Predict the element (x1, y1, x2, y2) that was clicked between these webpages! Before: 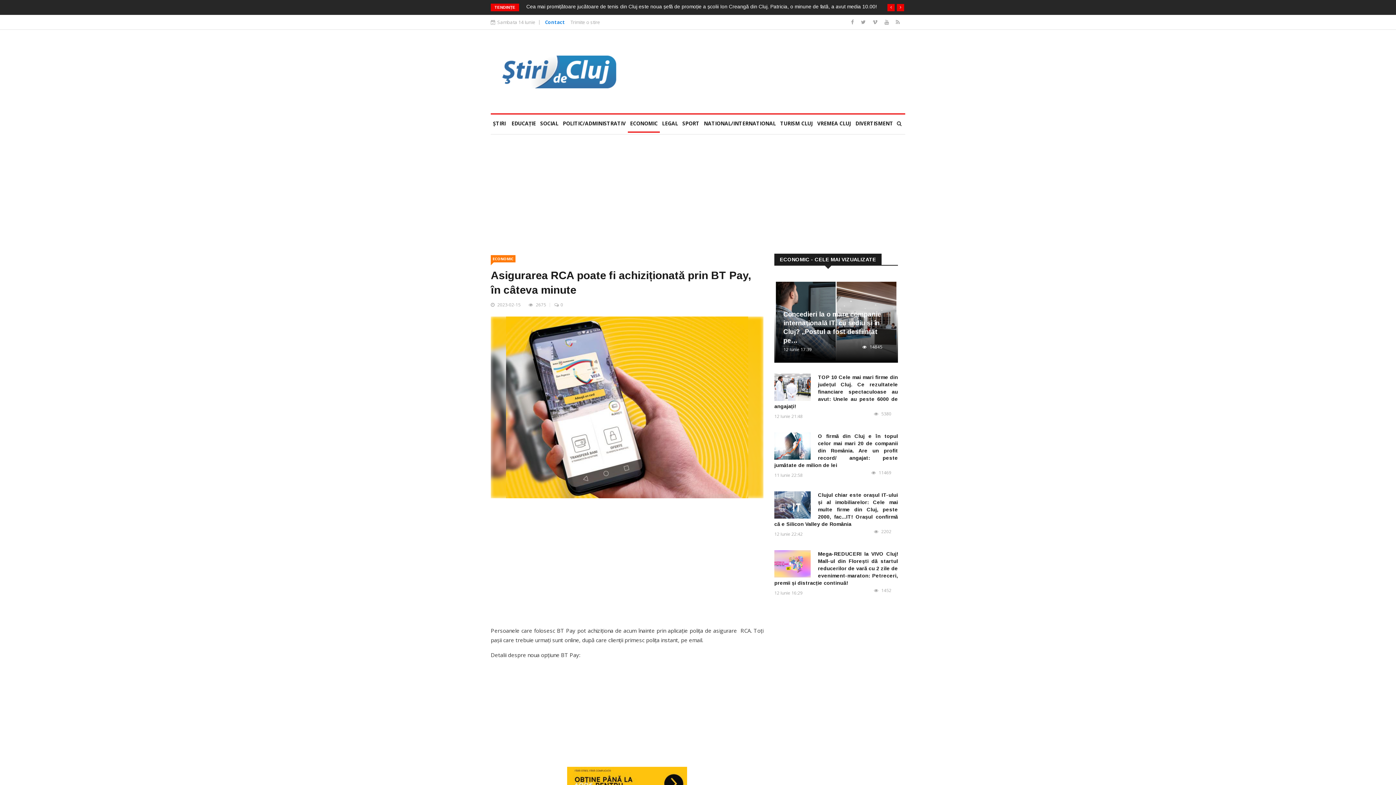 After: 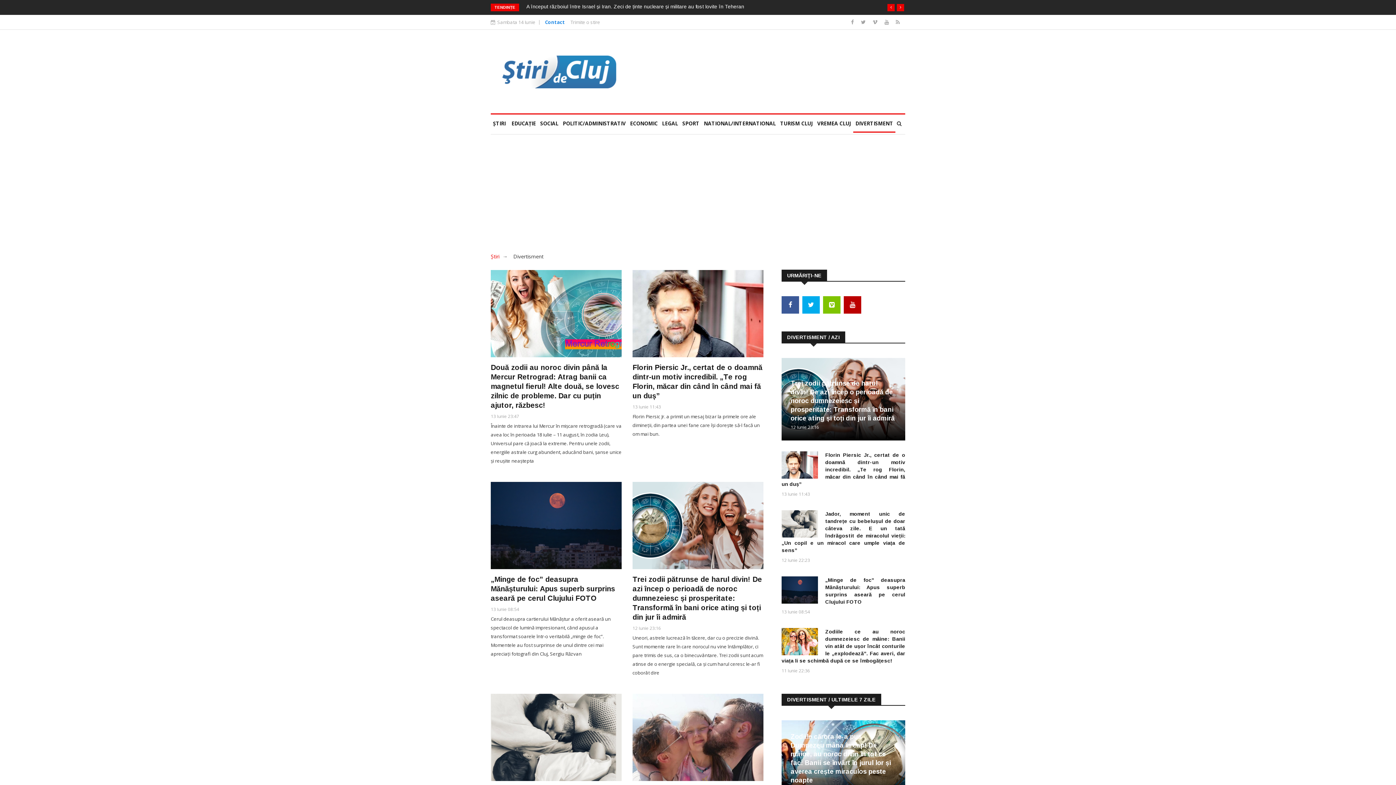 Action: label: DIVERTISMENT bbox: (853, 114, 895, 132)